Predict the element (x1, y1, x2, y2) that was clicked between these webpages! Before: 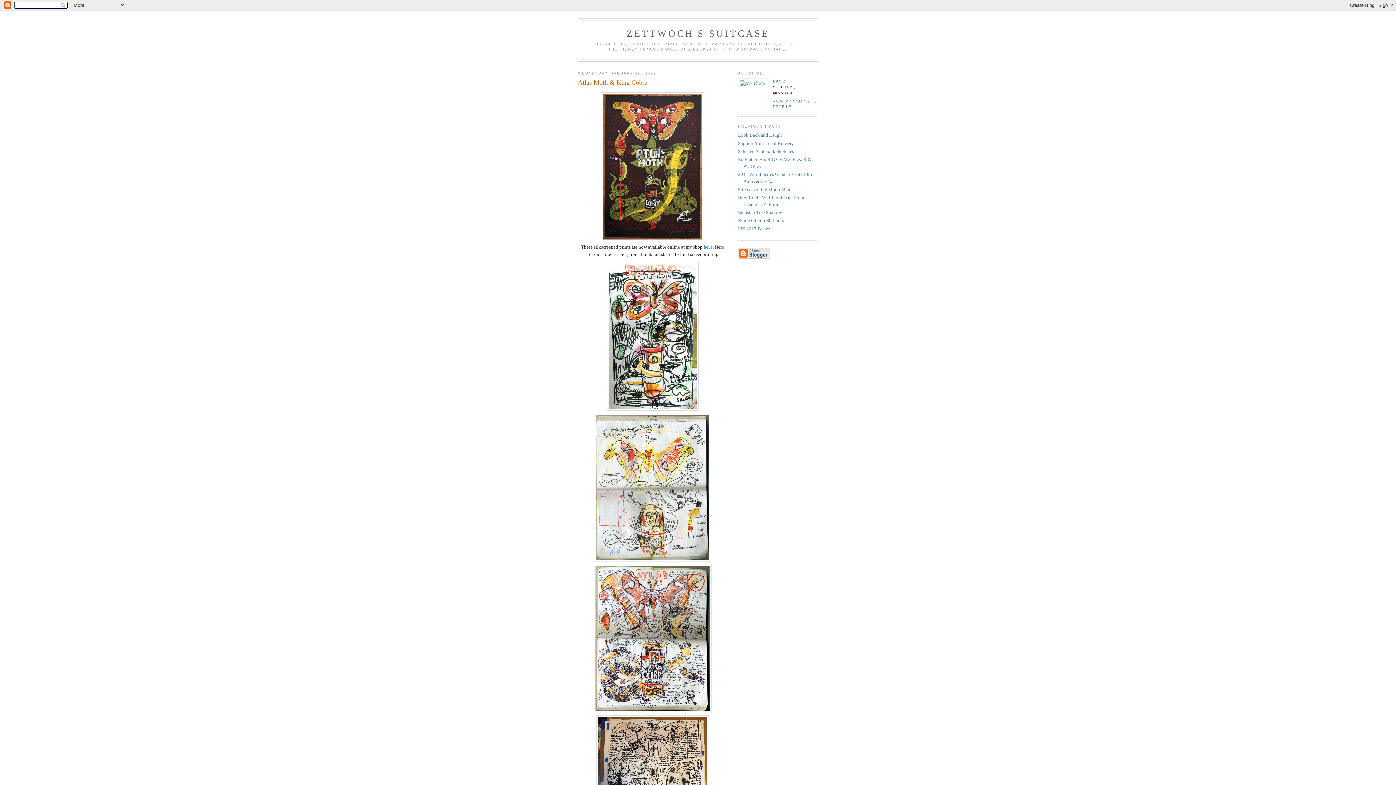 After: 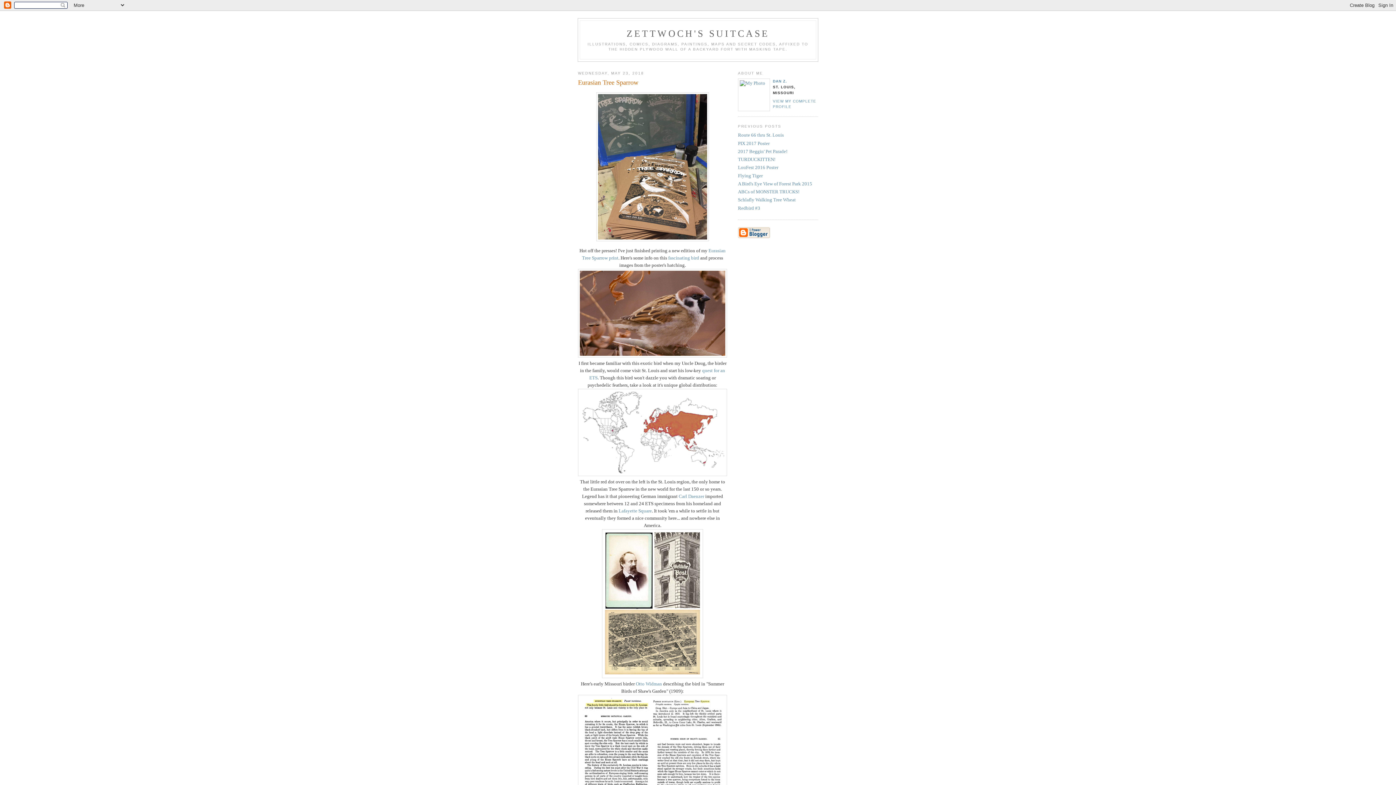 Action: label: Eurasian Tree Sparrow bbox: (738, 209, 782, 215)